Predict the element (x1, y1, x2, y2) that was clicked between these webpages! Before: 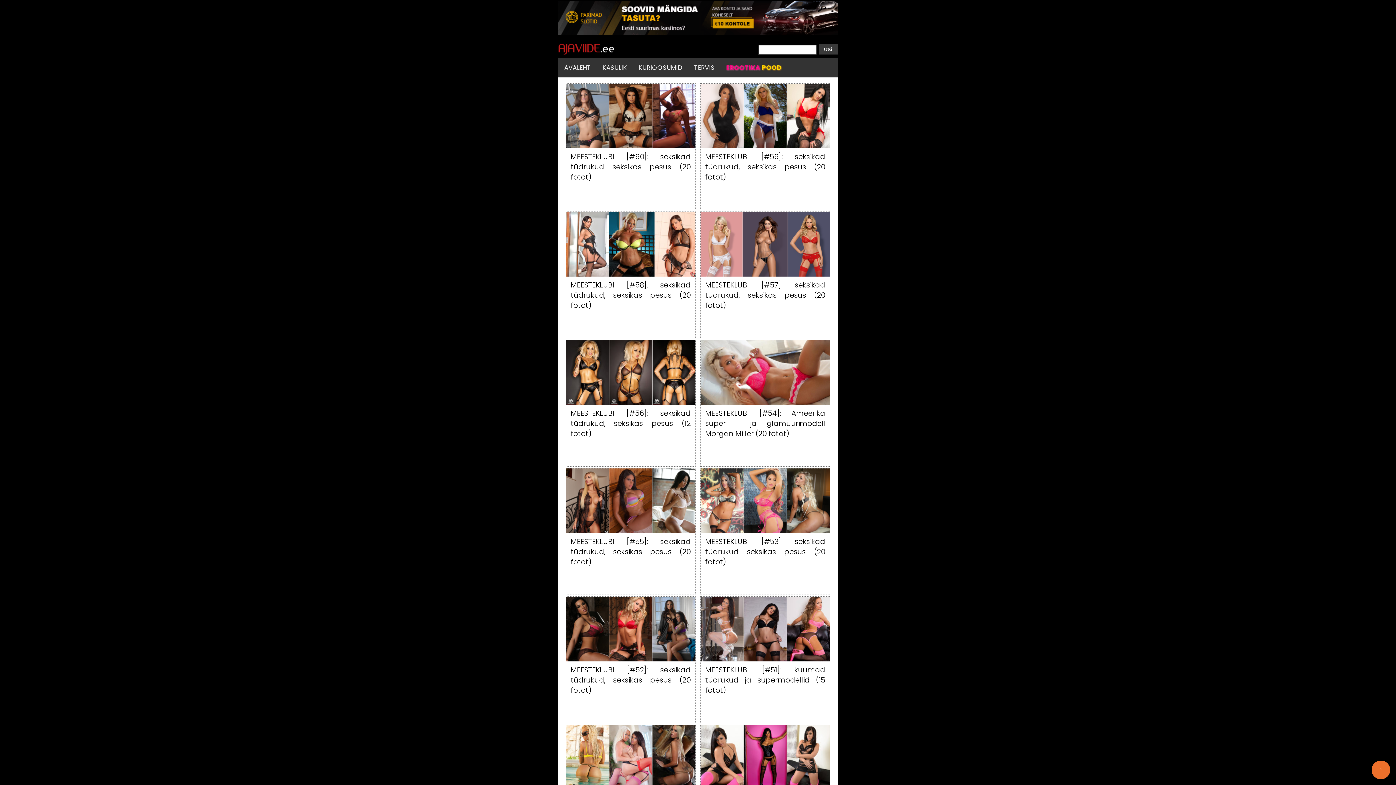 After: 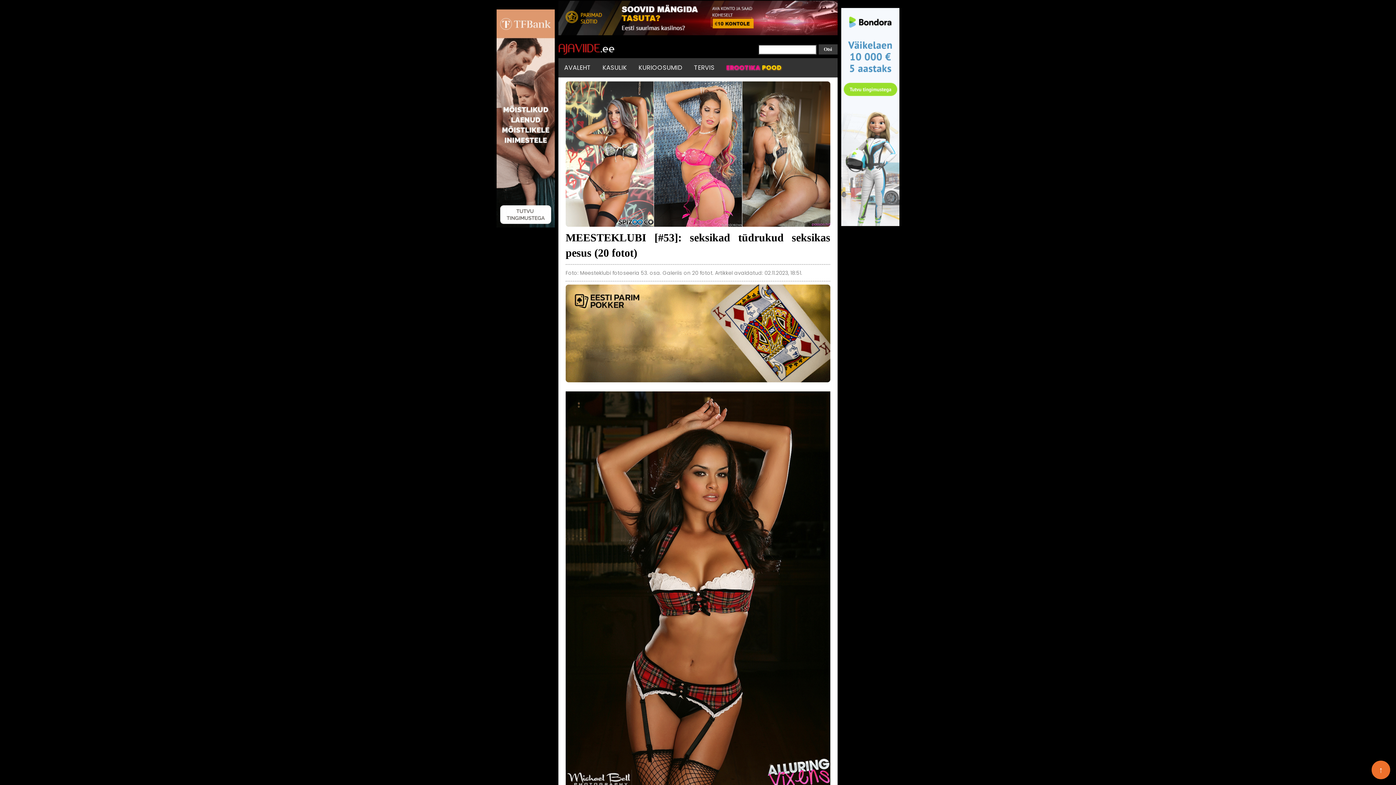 Action: bbox: (700, 527, 830, 535)